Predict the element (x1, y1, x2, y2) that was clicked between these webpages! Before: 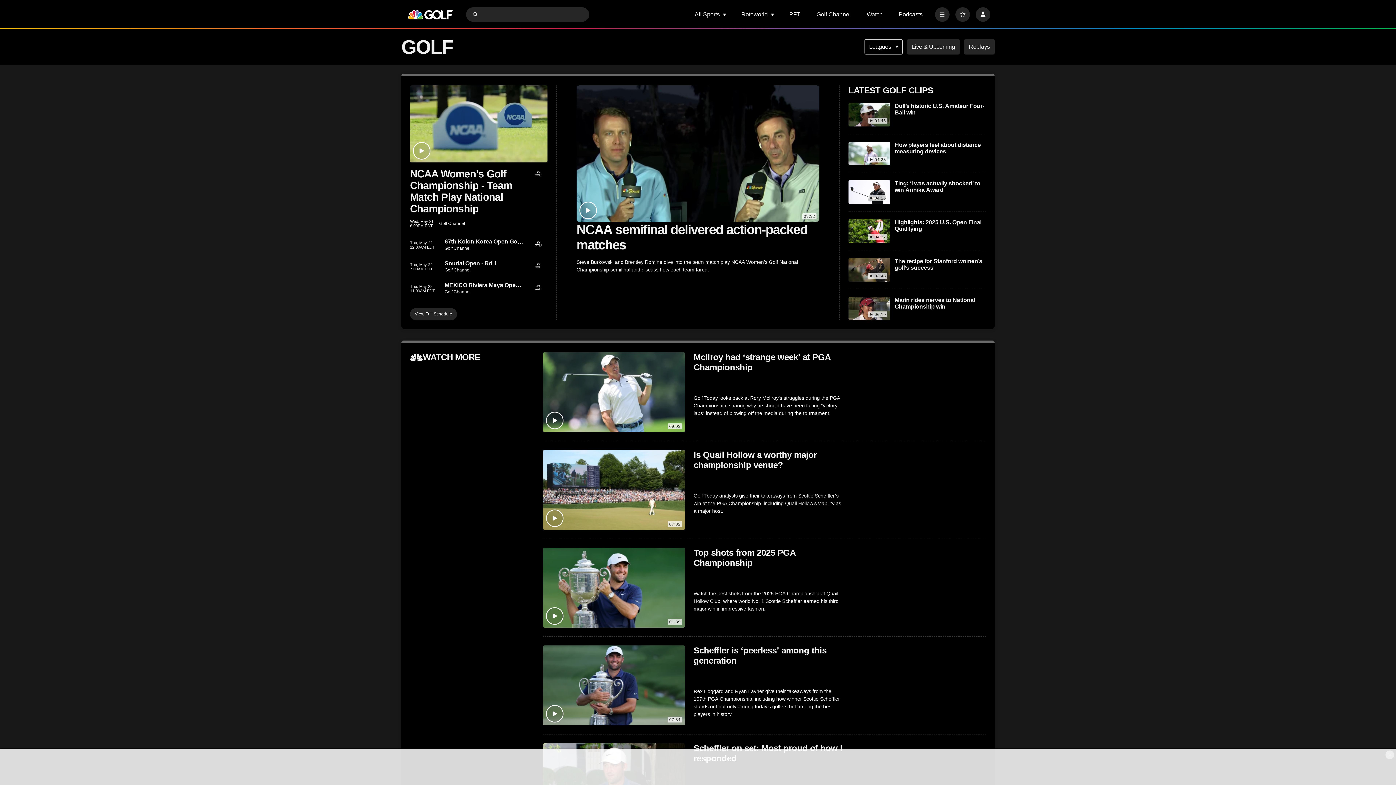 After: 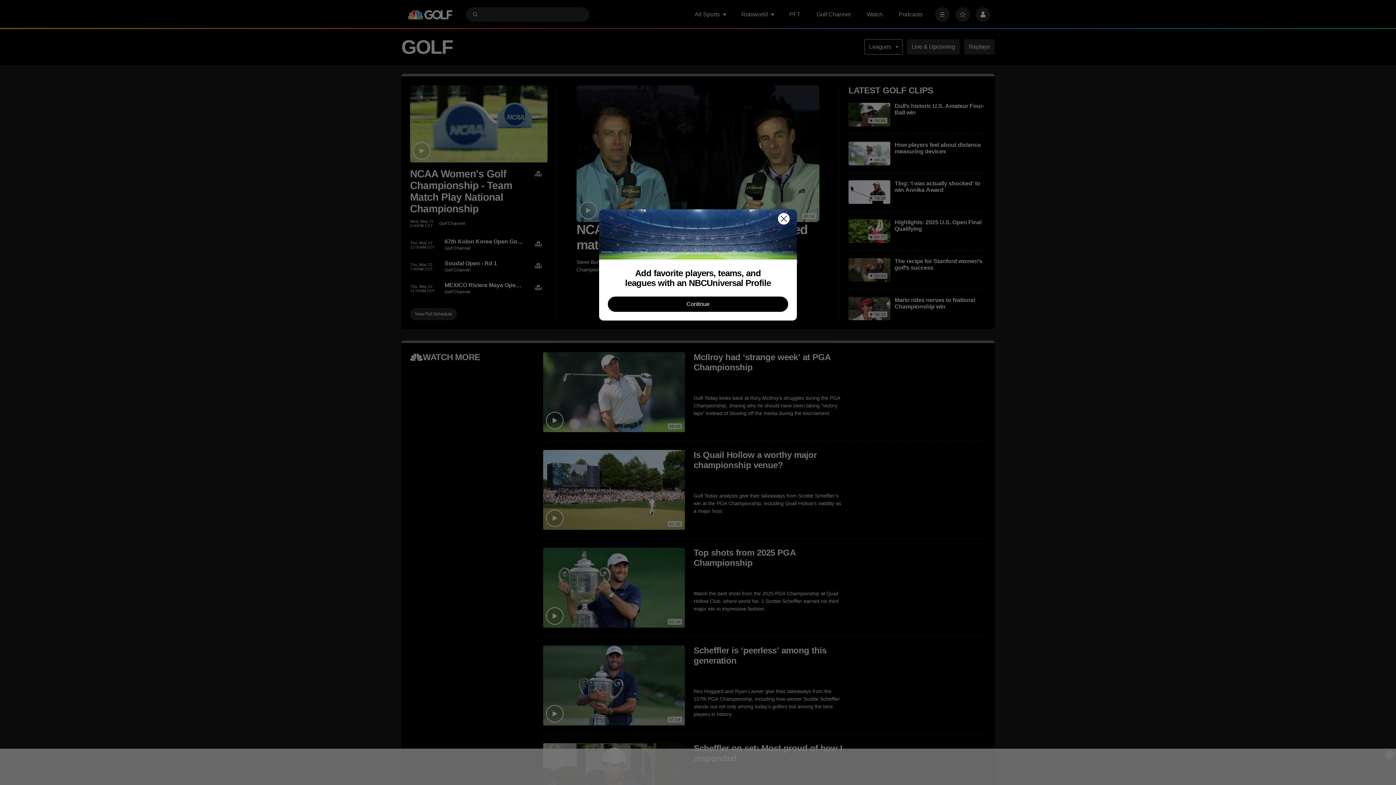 Action: bbox: (955, 7, 970, 21) label: Favorites